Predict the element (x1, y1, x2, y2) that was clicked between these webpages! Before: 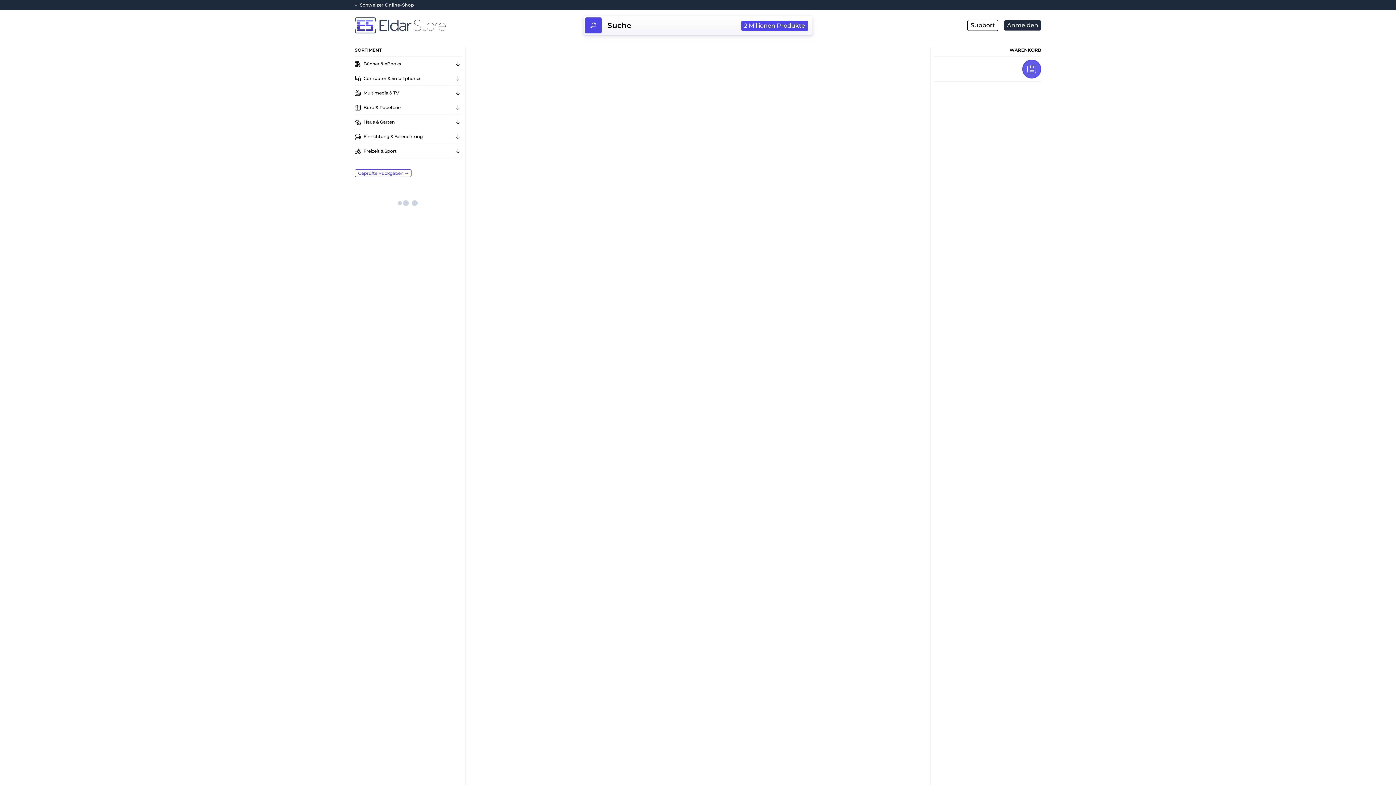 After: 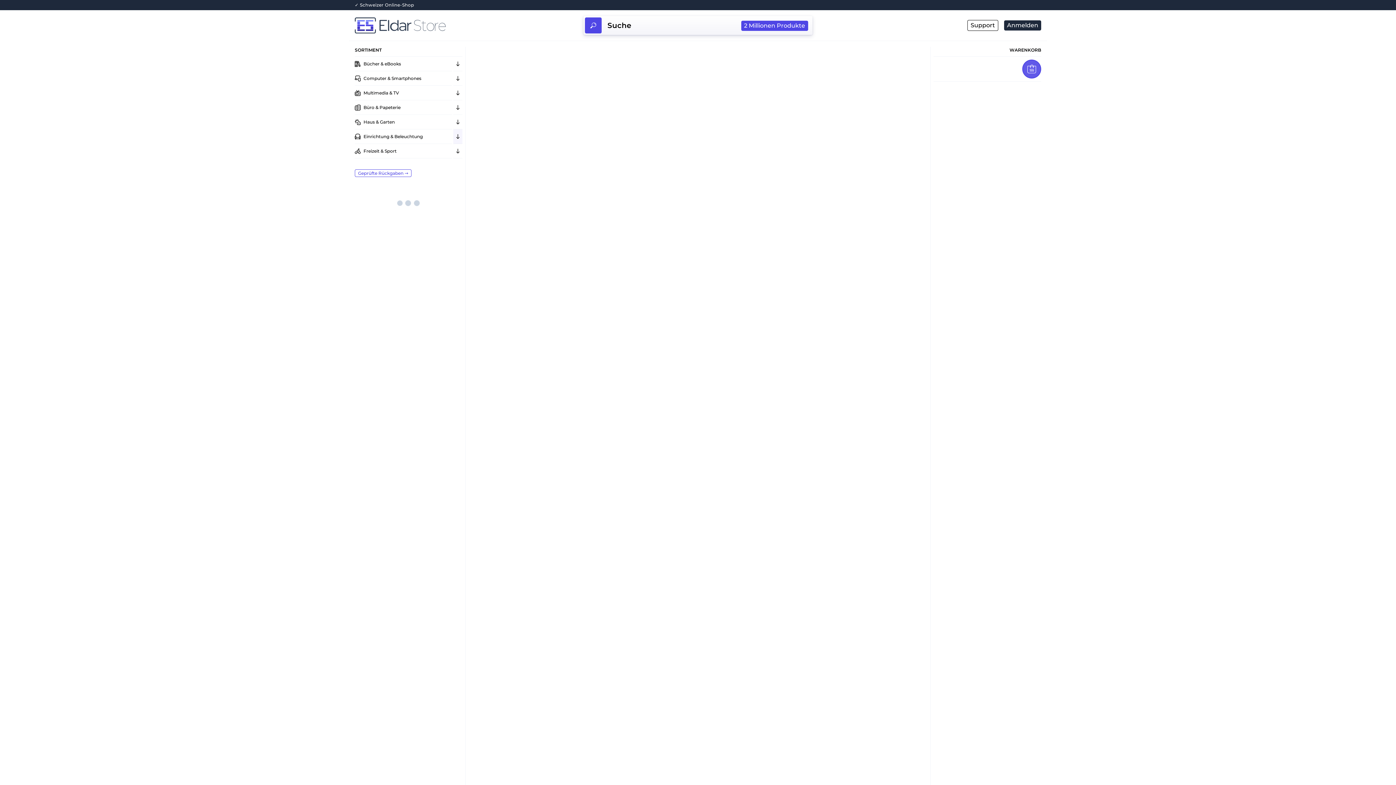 Action: bbox: (453, 129, 462, 144)